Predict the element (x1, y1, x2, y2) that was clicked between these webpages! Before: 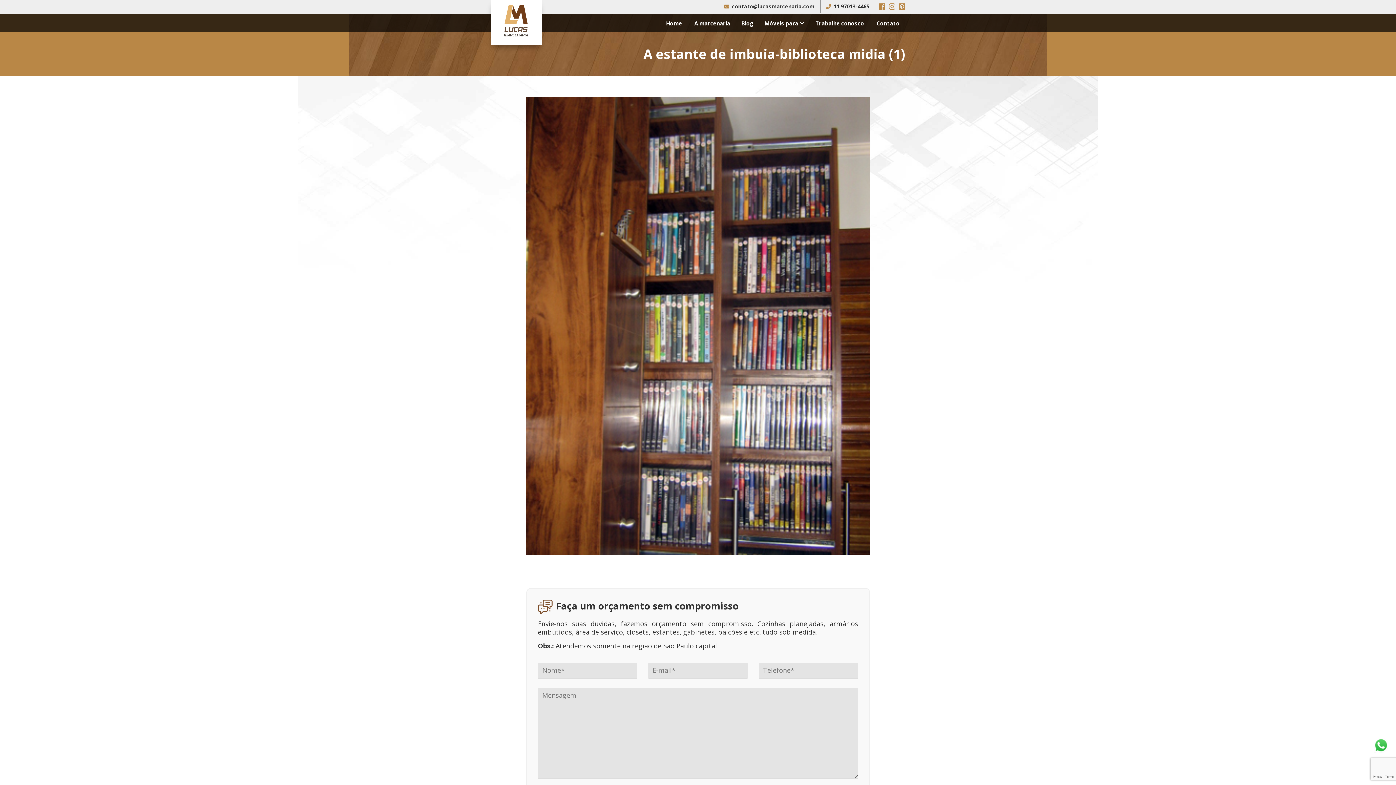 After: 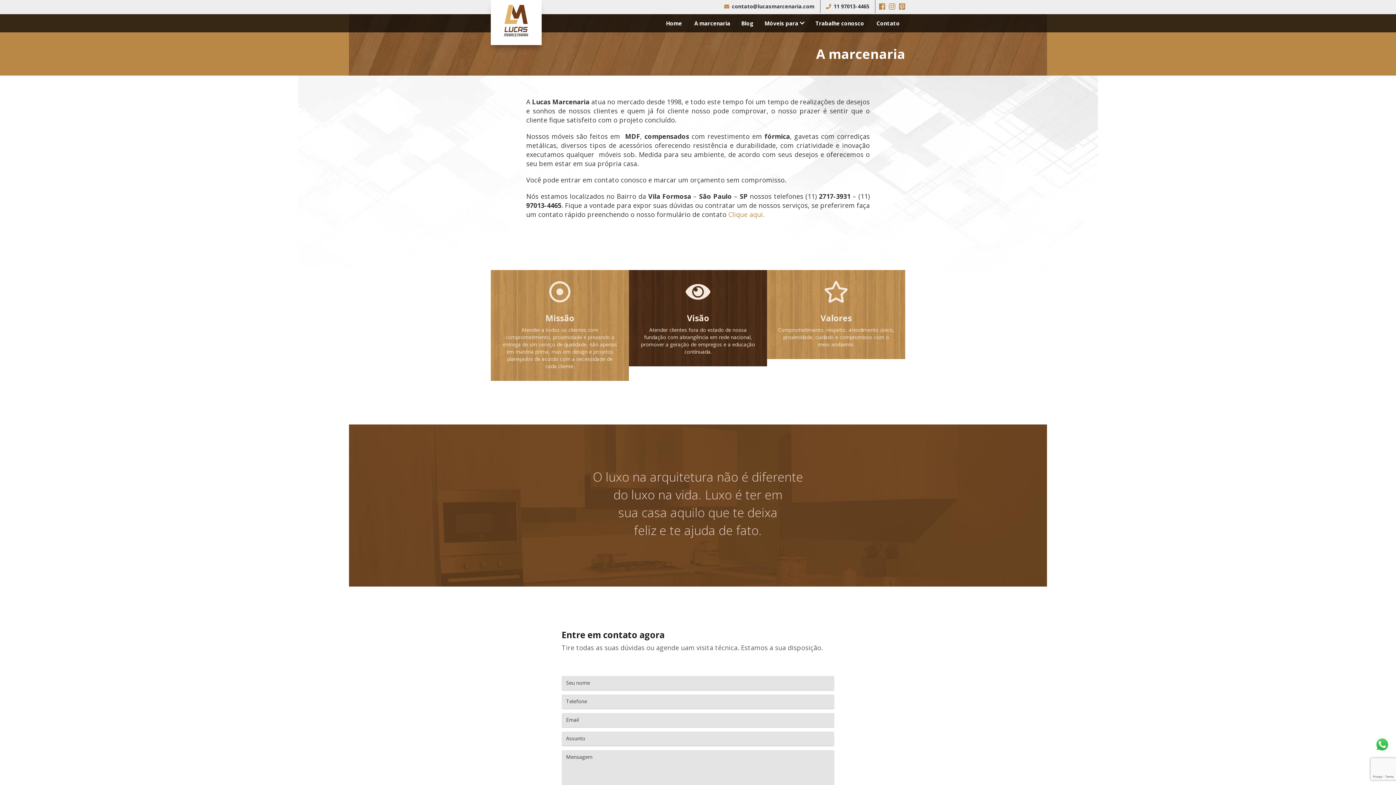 Action: bbox: (687, 14, 735, 32) label:  A marcenaria